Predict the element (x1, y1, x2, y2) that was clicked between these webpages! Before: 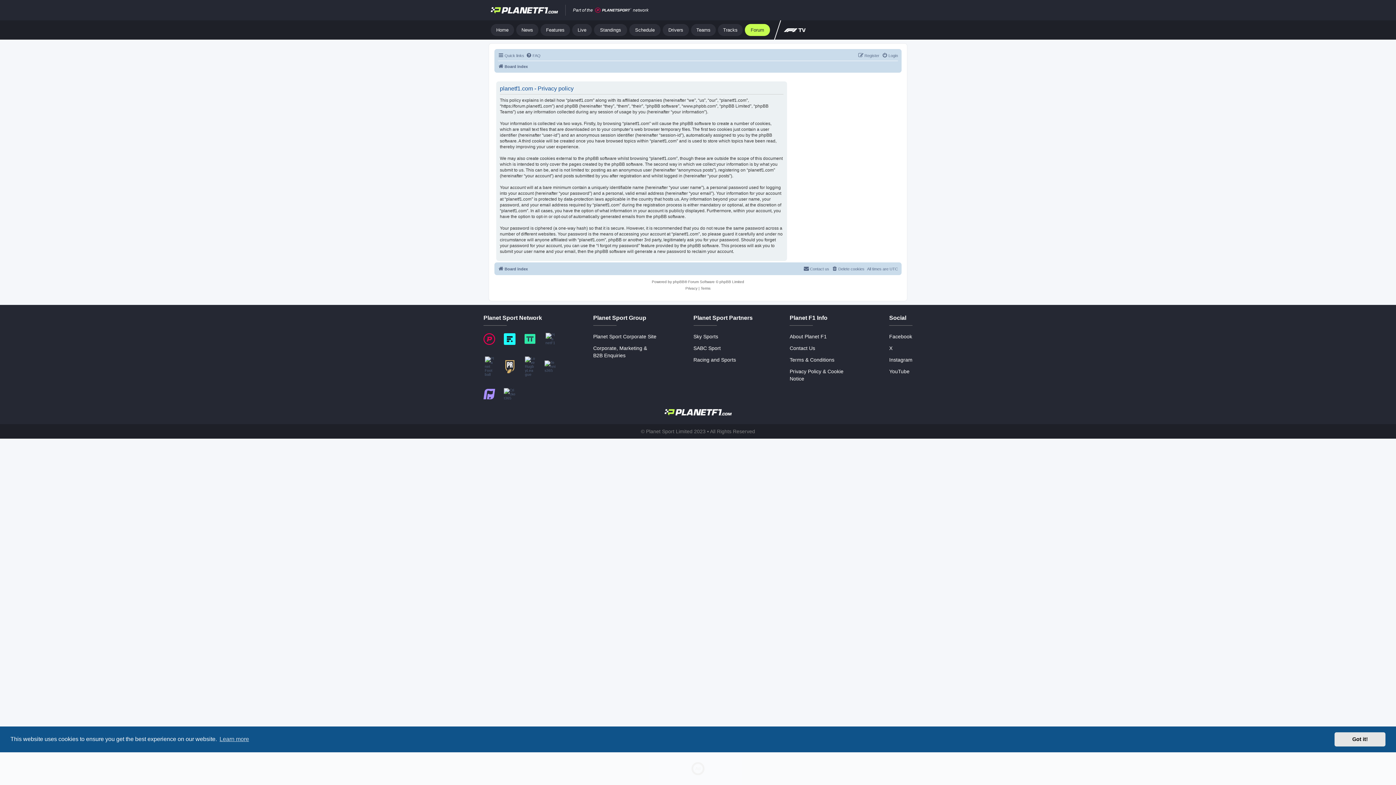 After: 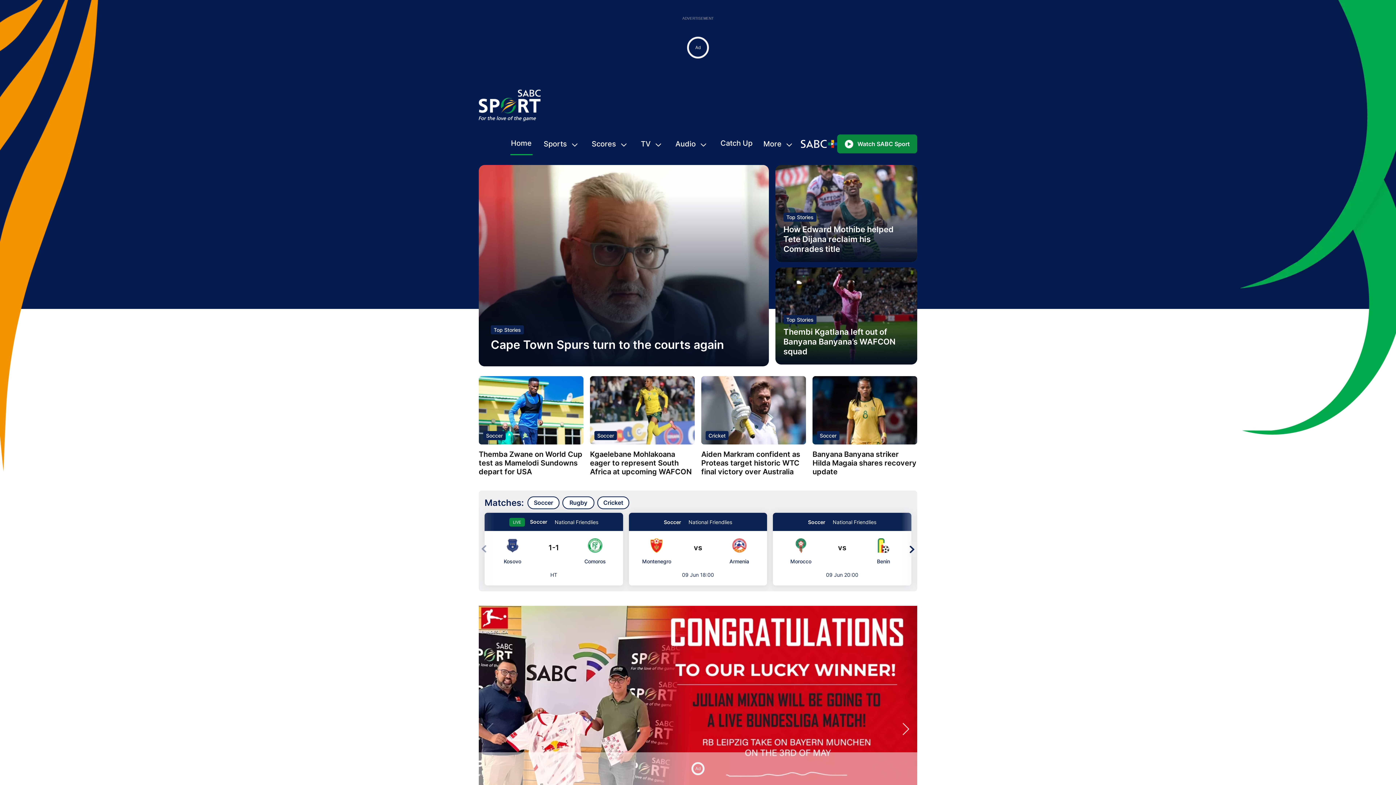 Action: label: SABC Sport bbox: (693, 344, 752, 352)